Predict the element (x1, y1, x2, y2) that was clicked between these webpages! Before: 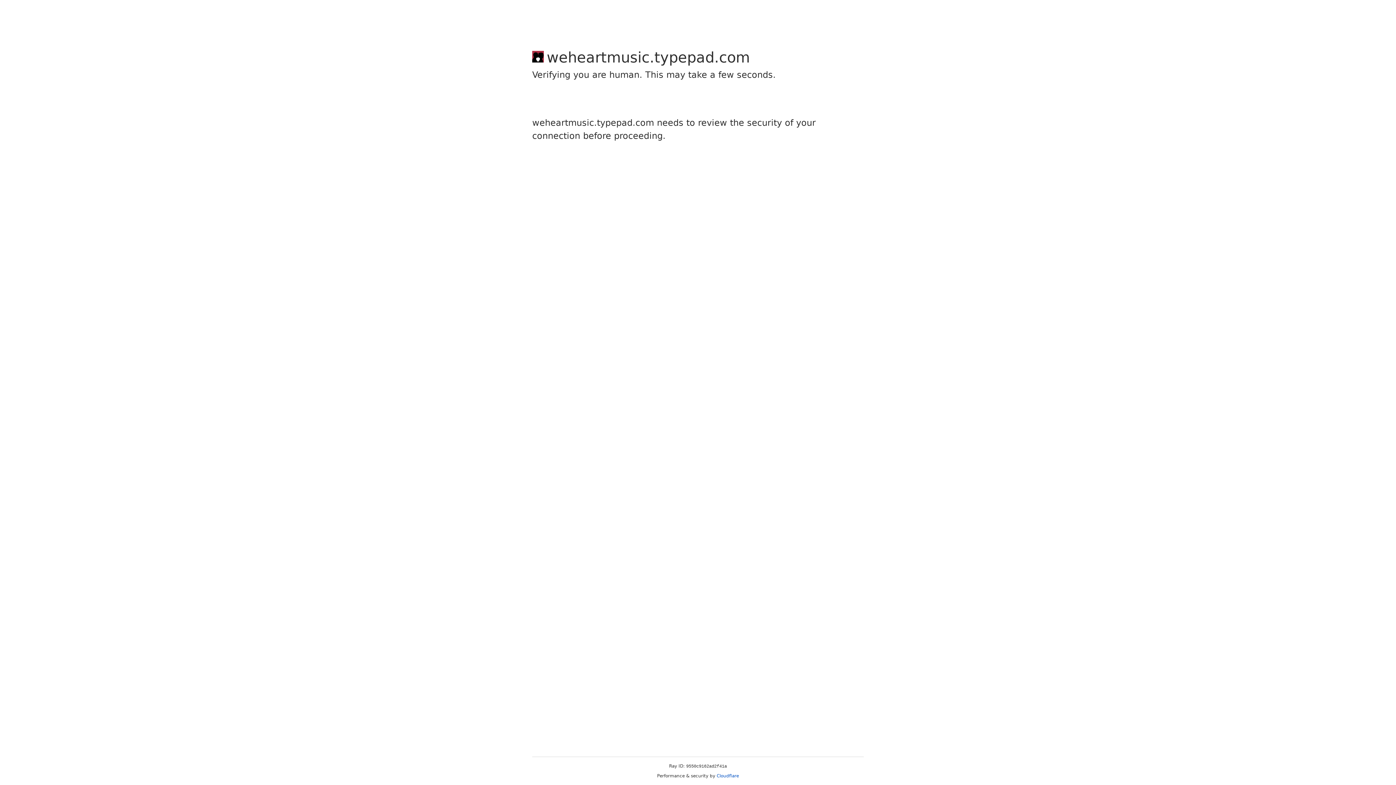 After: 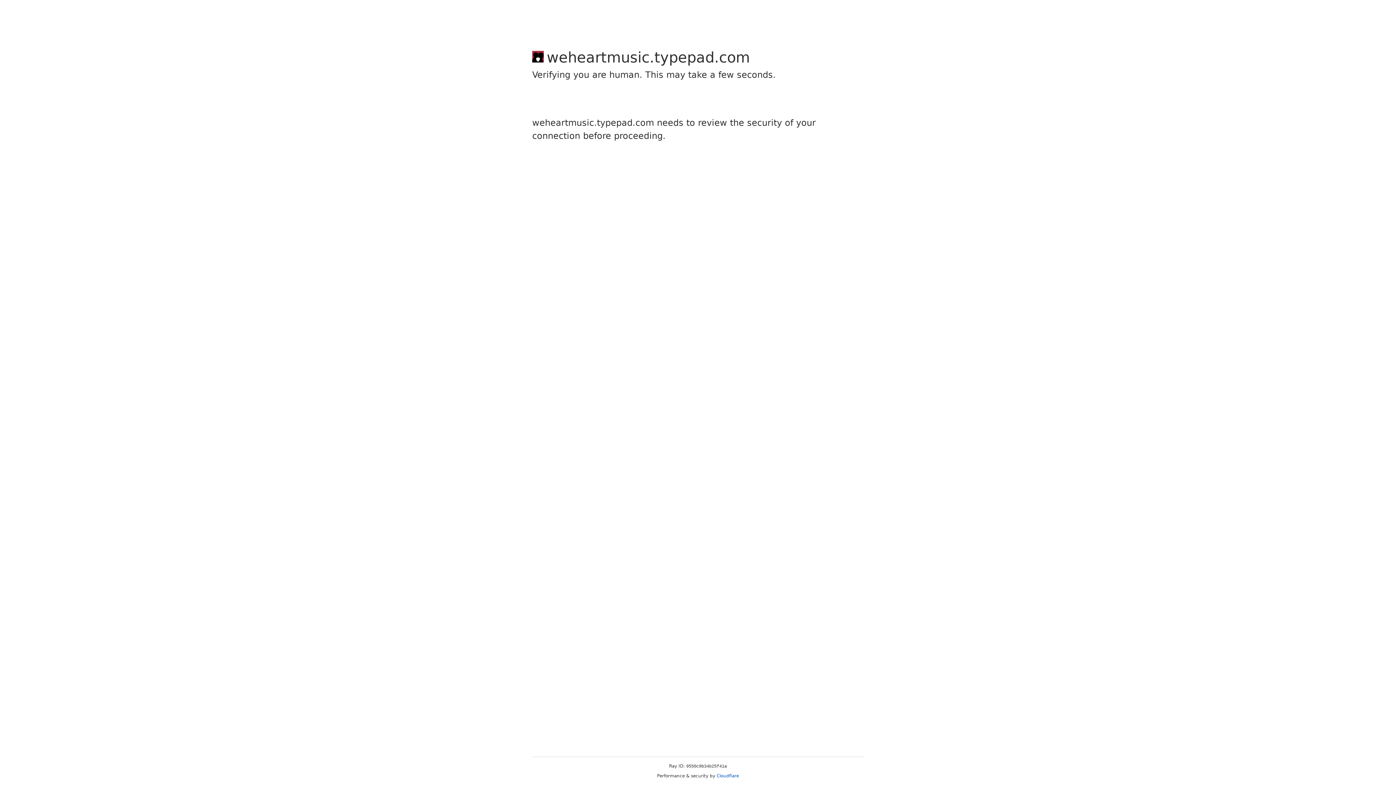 Action: bbox: (716, 773, 739, 778) label: Cloudflare